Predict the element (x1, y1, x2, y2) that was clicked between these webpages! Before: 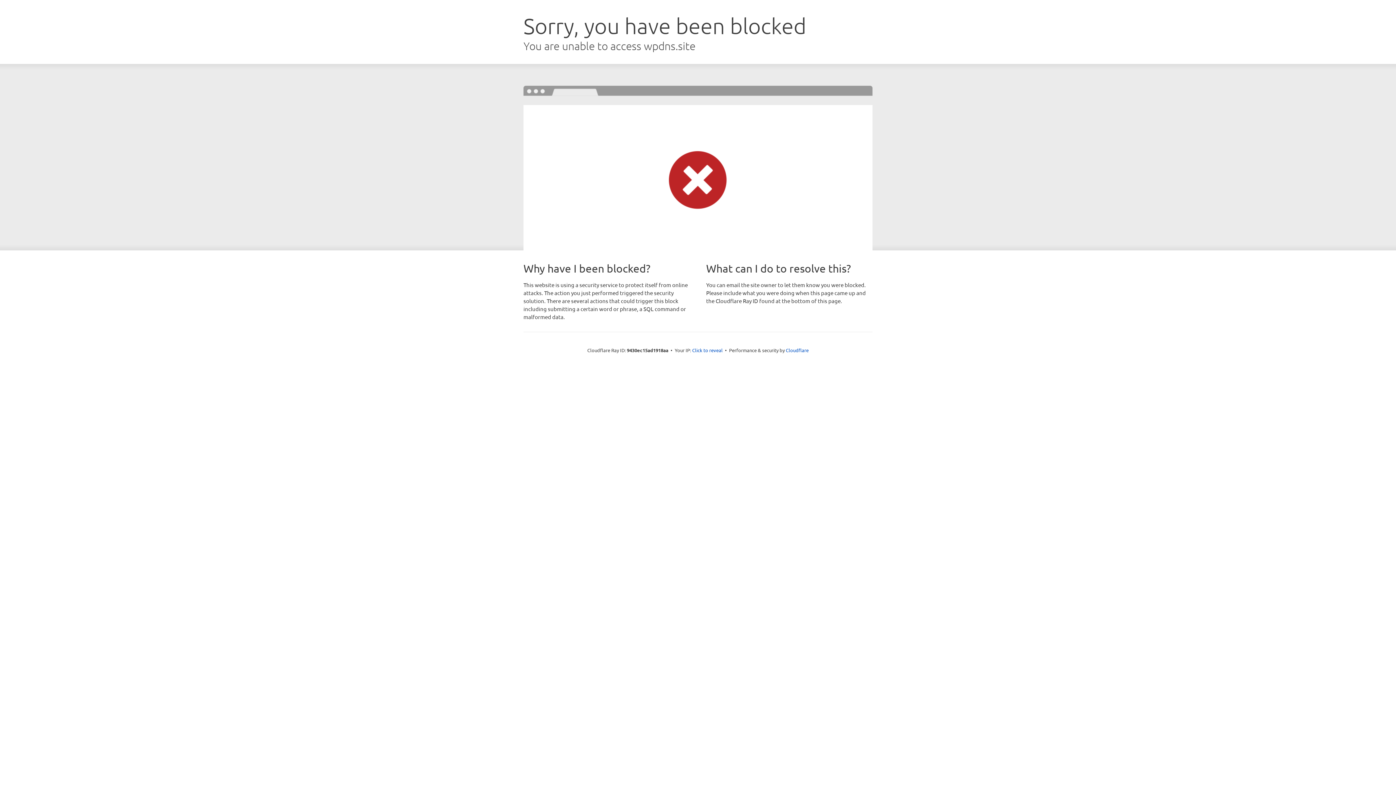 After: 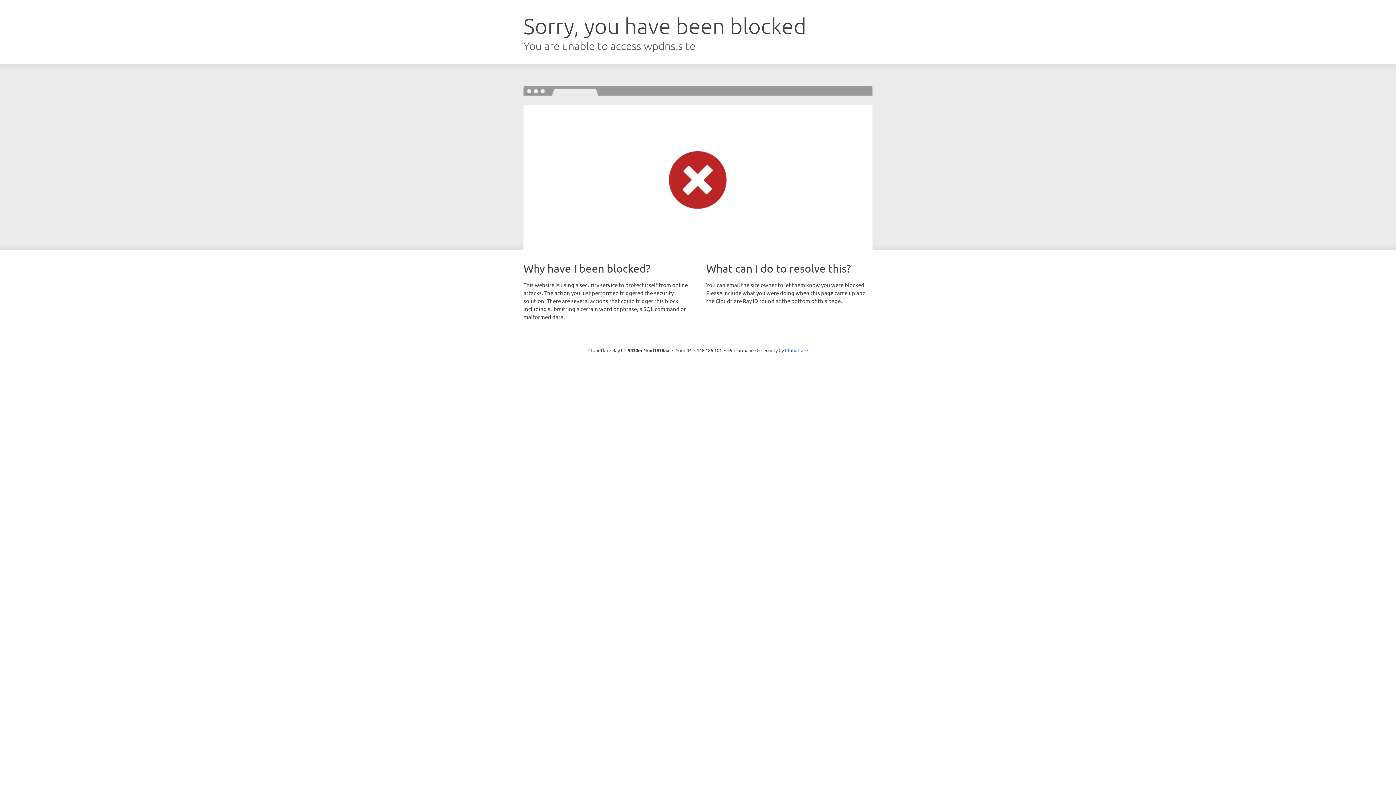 Action: label: Click to reveal bbox: (692, 346, 722, 353)